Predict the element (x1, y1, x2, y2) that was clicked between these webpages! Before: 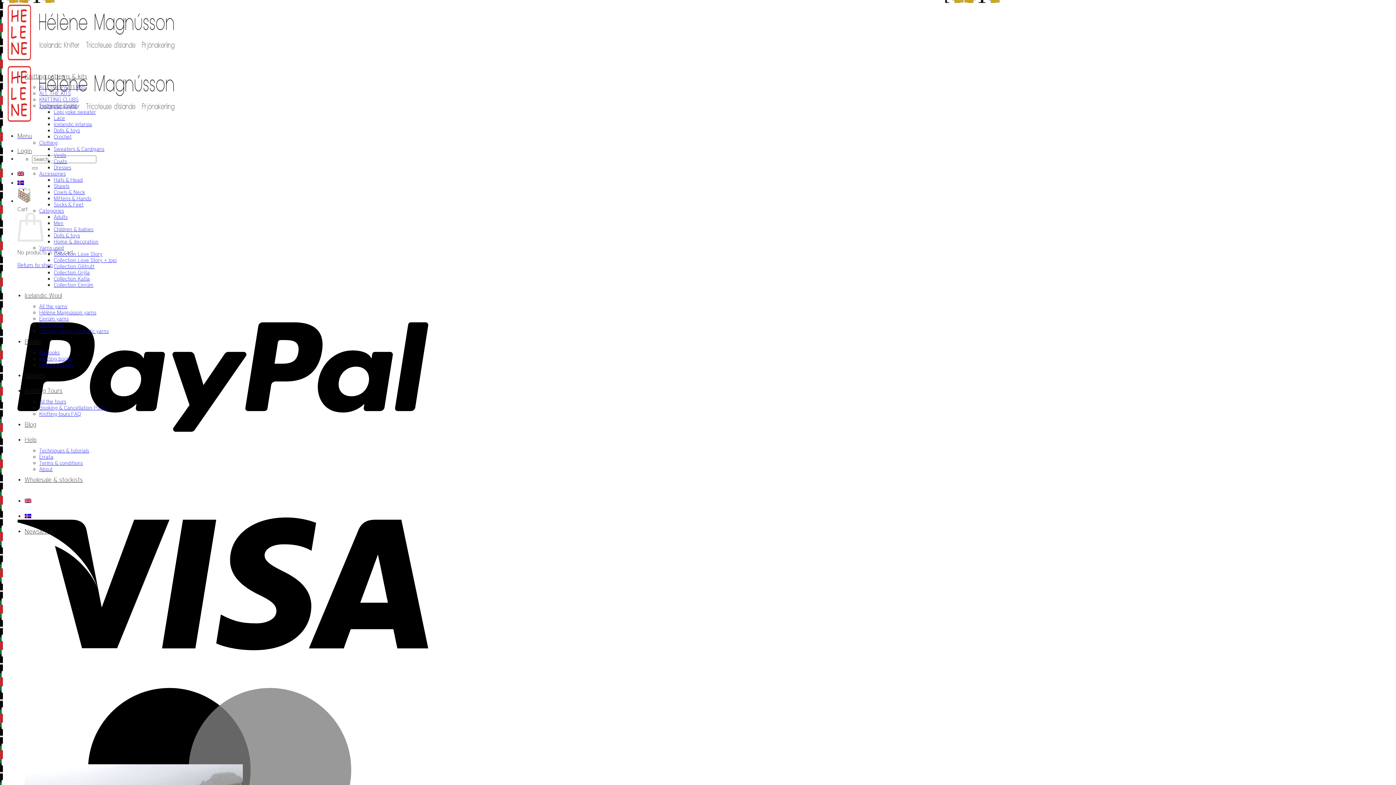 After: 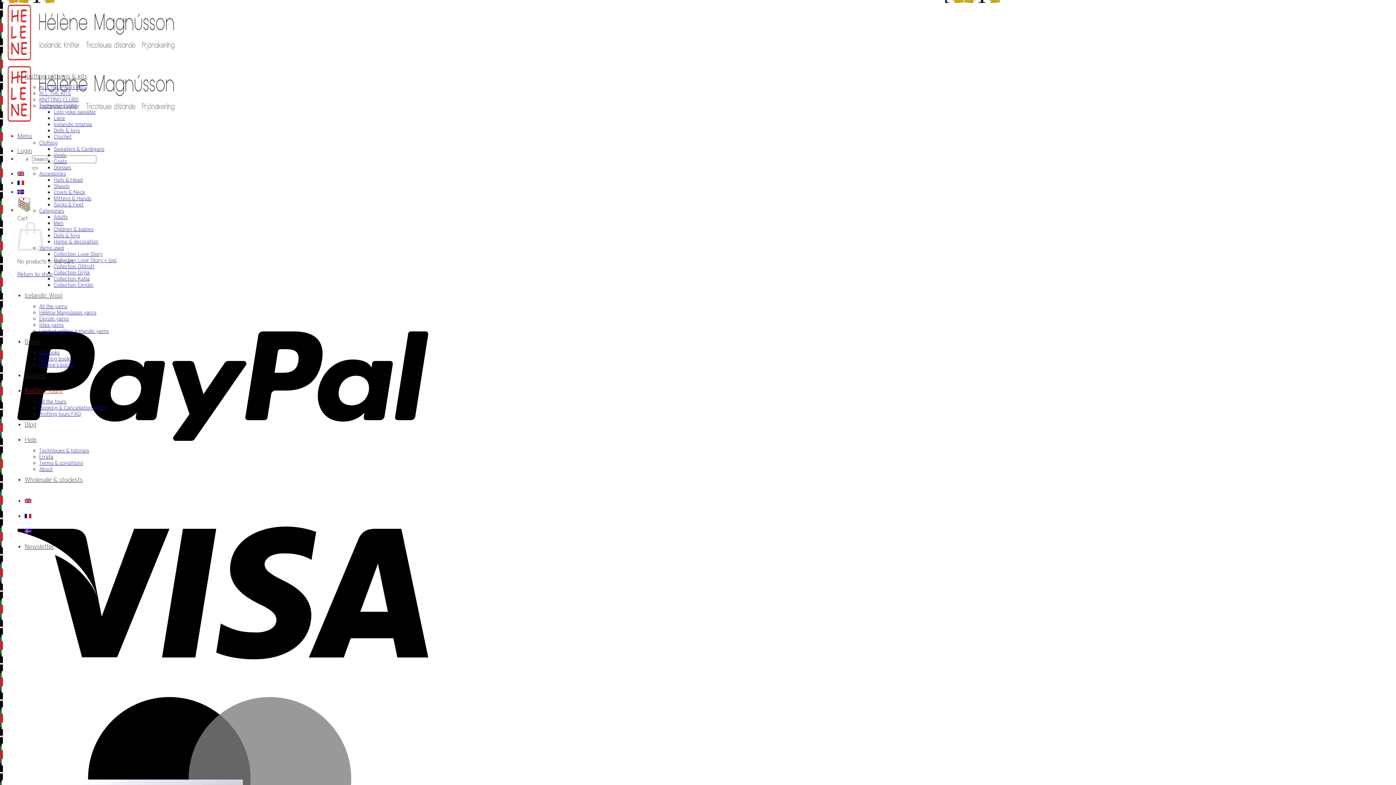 Action: bbox: (39, 404, 107, 410) label: Booking & Cancellation Policy